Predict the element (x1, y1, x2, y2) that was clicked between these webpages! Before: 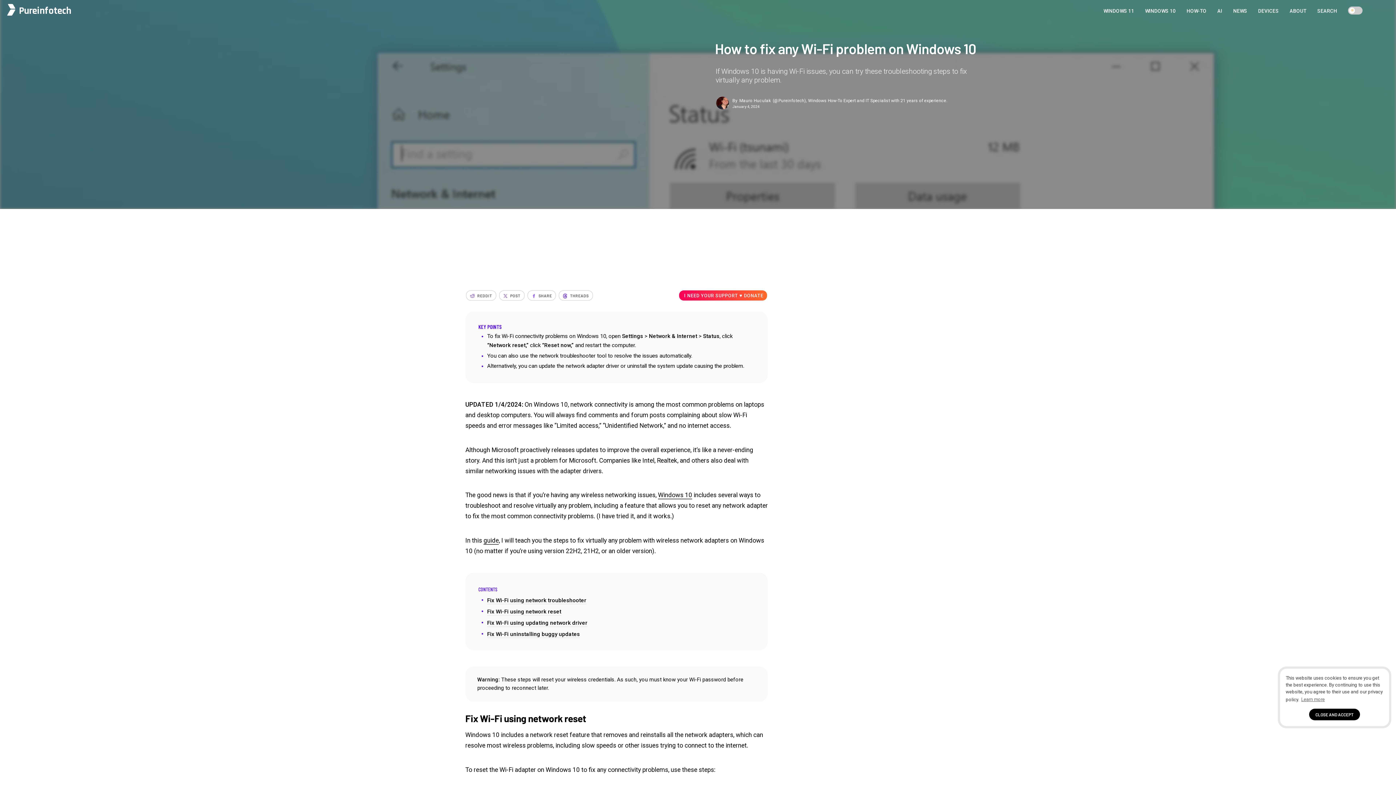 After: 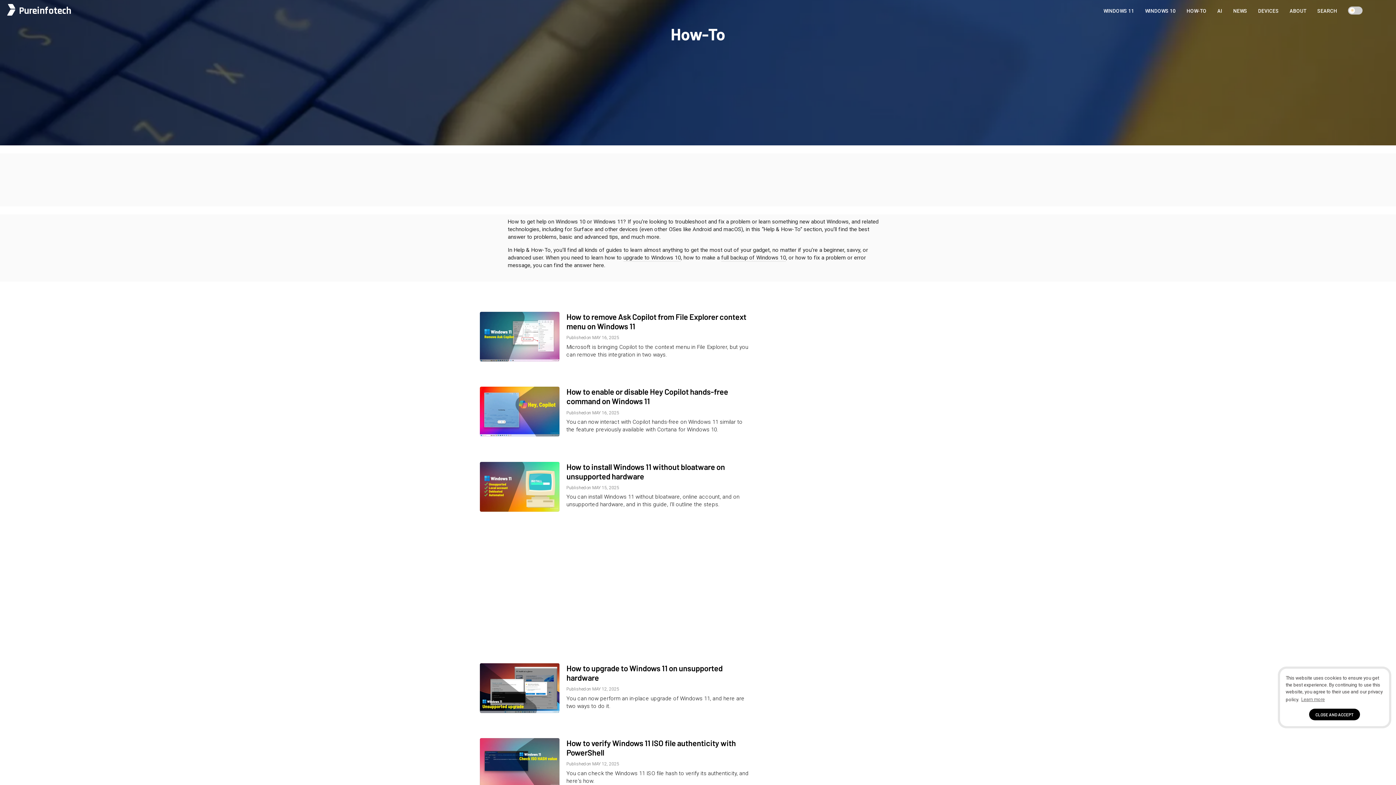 Action: label: guide bbox: (483, 536, 498, 544)